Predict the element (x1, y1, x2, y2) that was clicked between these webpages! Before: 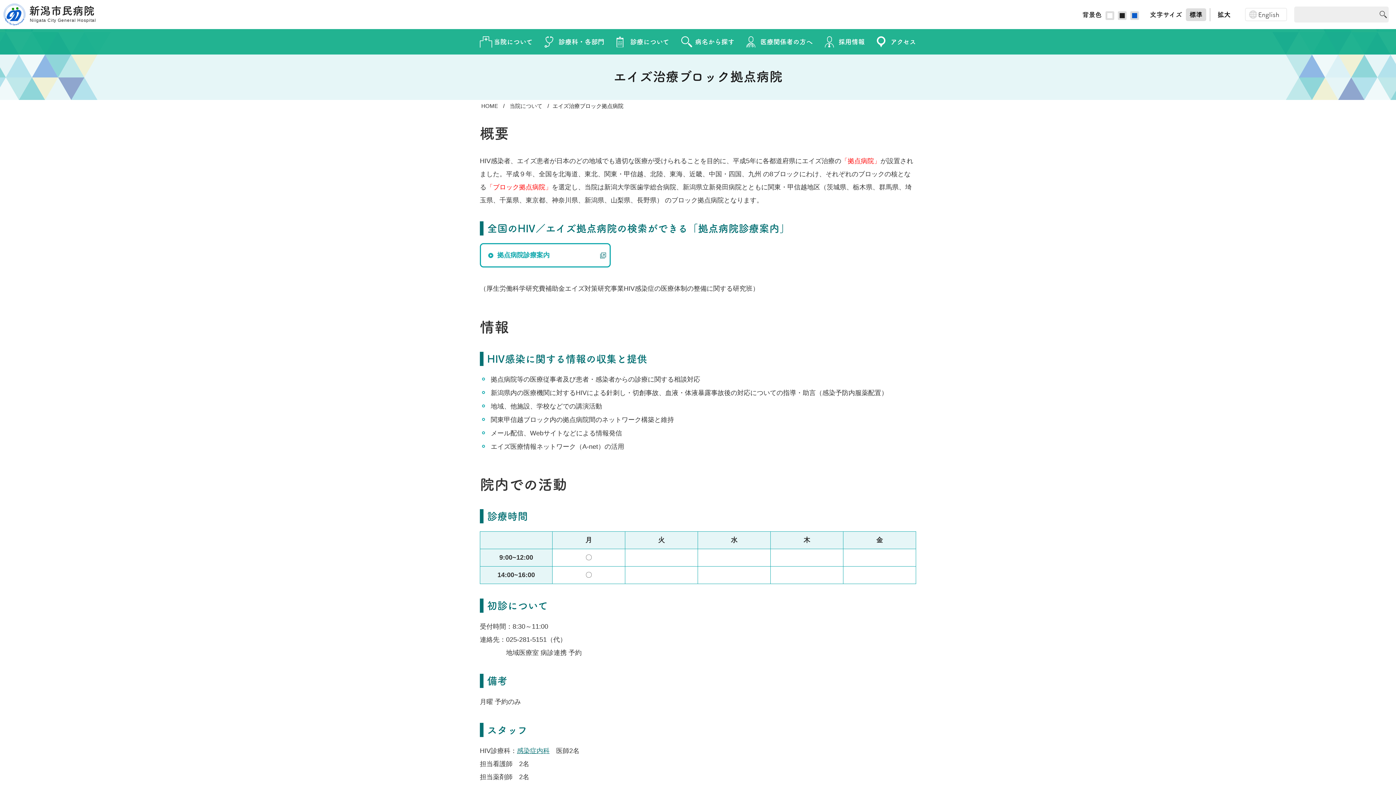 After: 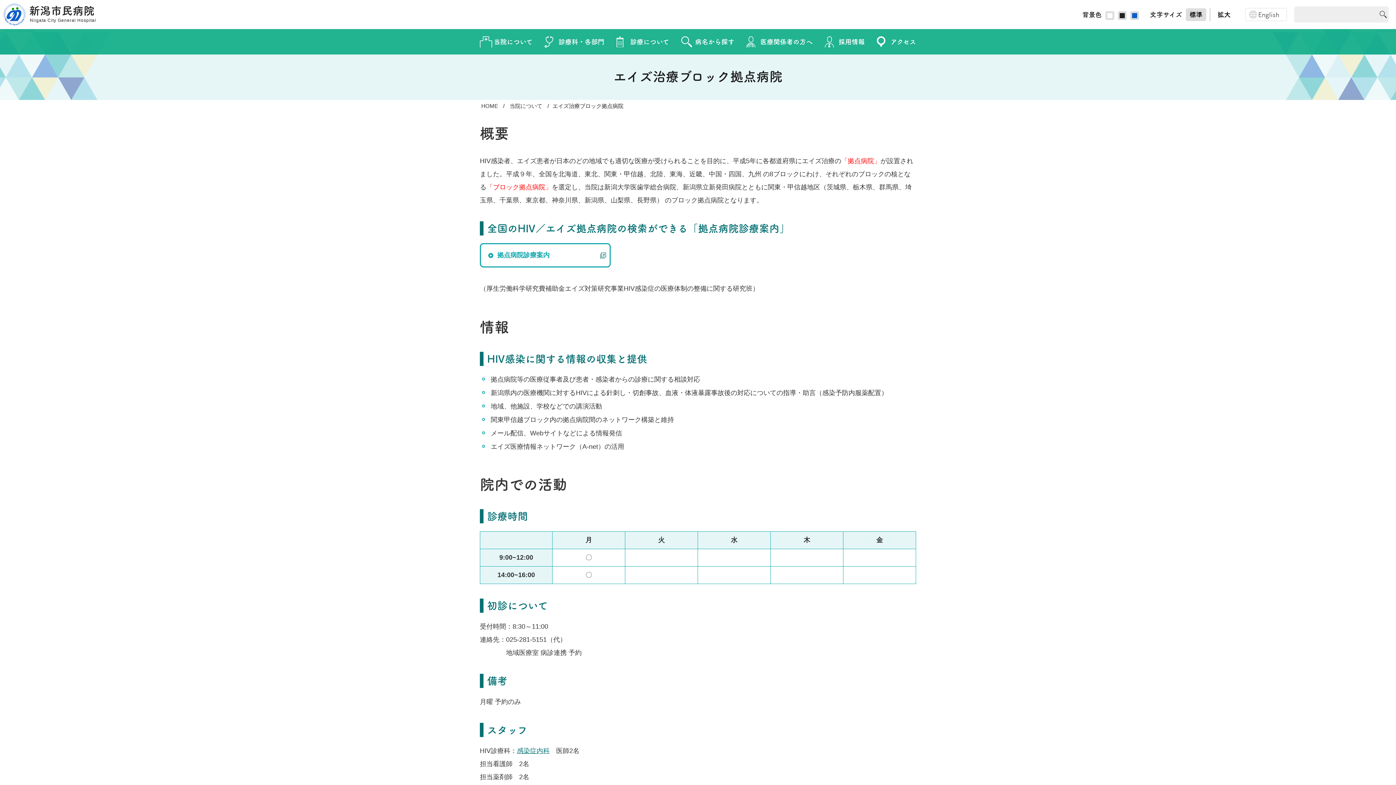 Action: label: 標準 bbox: (1186, 8, 1206, 20)